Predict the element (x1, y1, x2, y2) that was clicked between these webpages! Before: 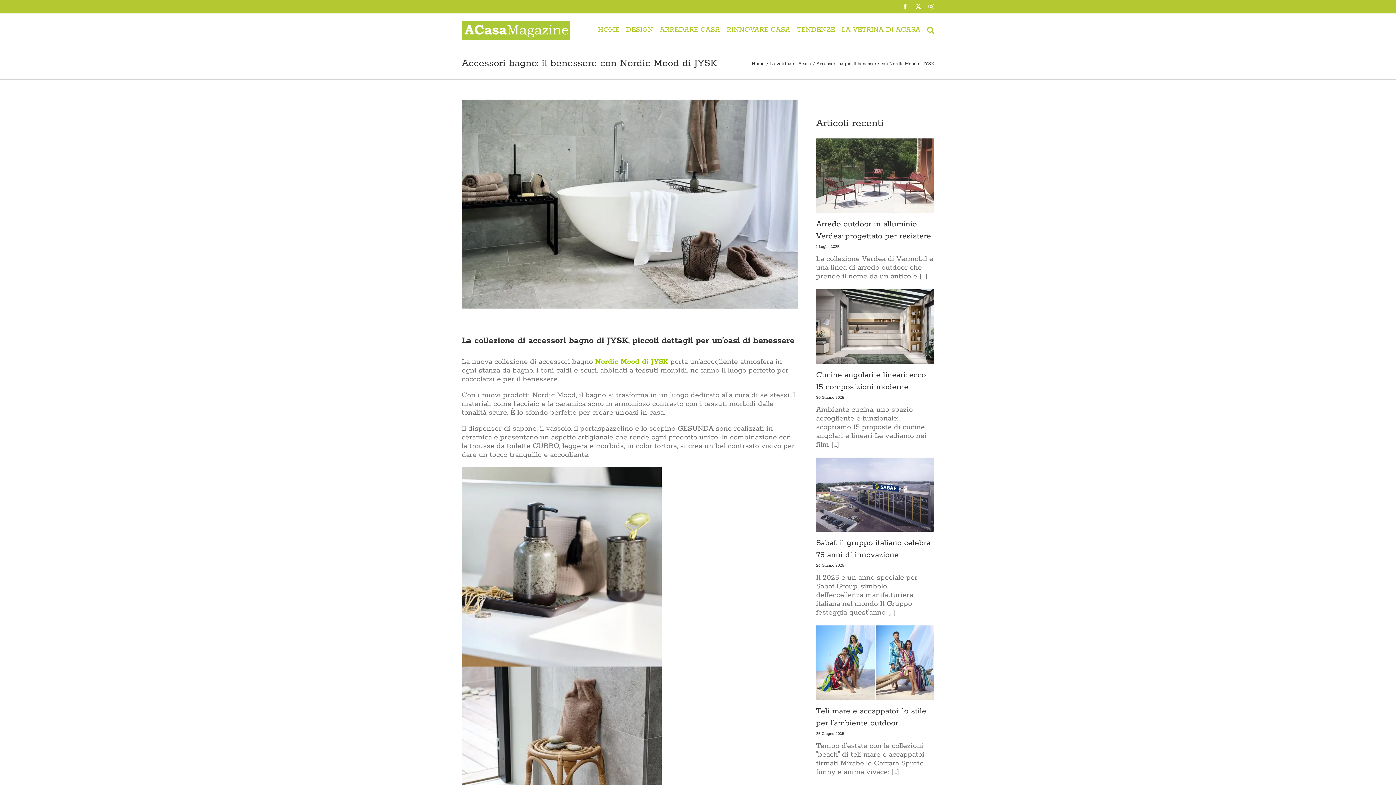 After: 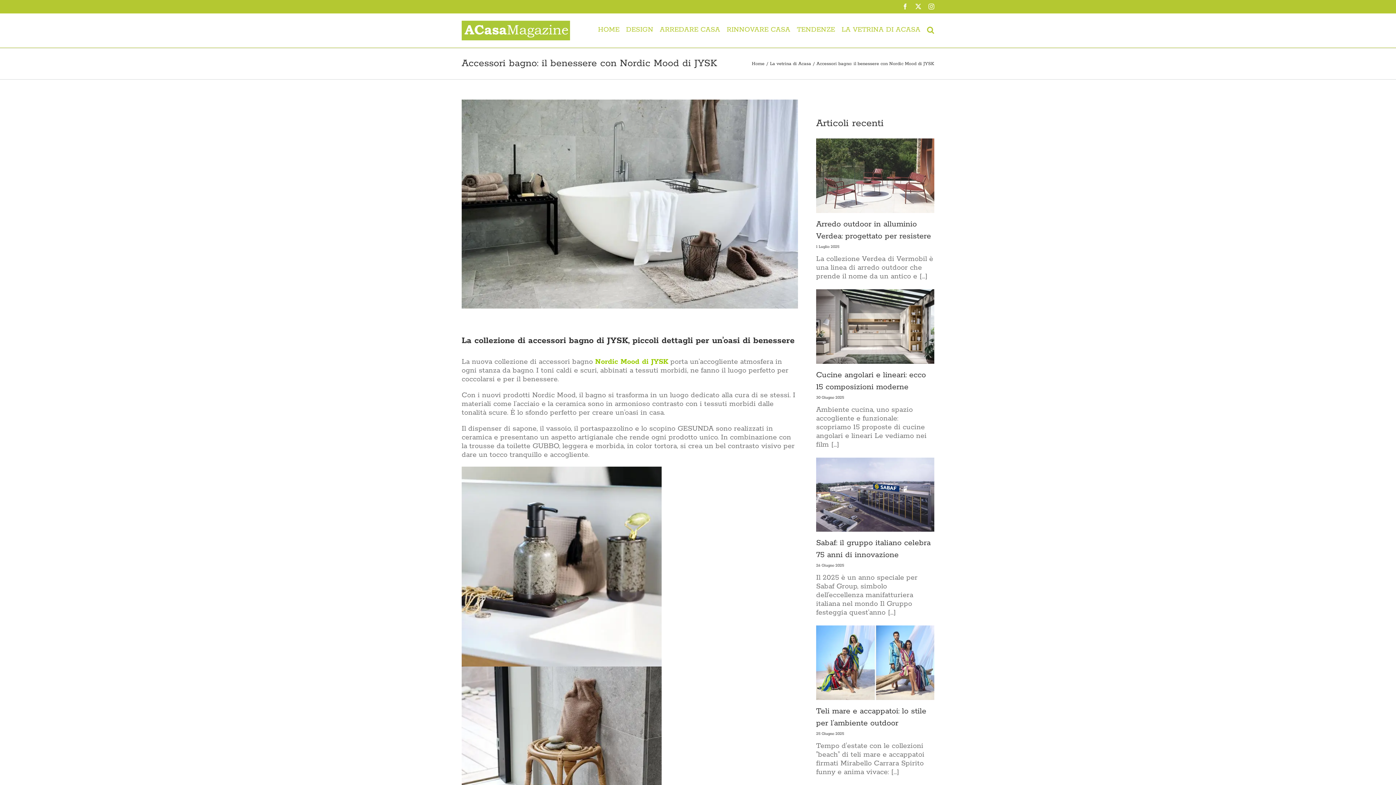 Action: label: Nordic Mood di JYSK bbox: (595, 357, 668, 366)